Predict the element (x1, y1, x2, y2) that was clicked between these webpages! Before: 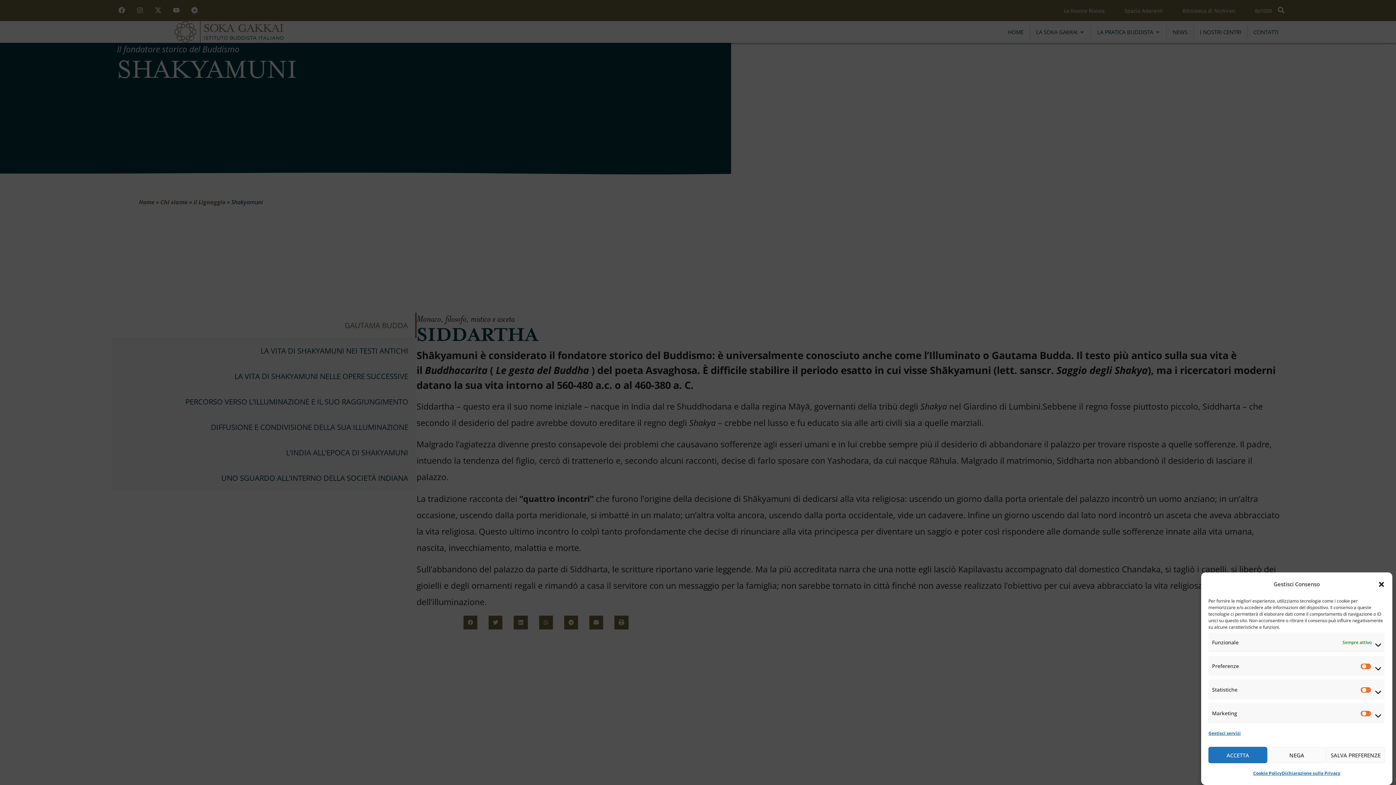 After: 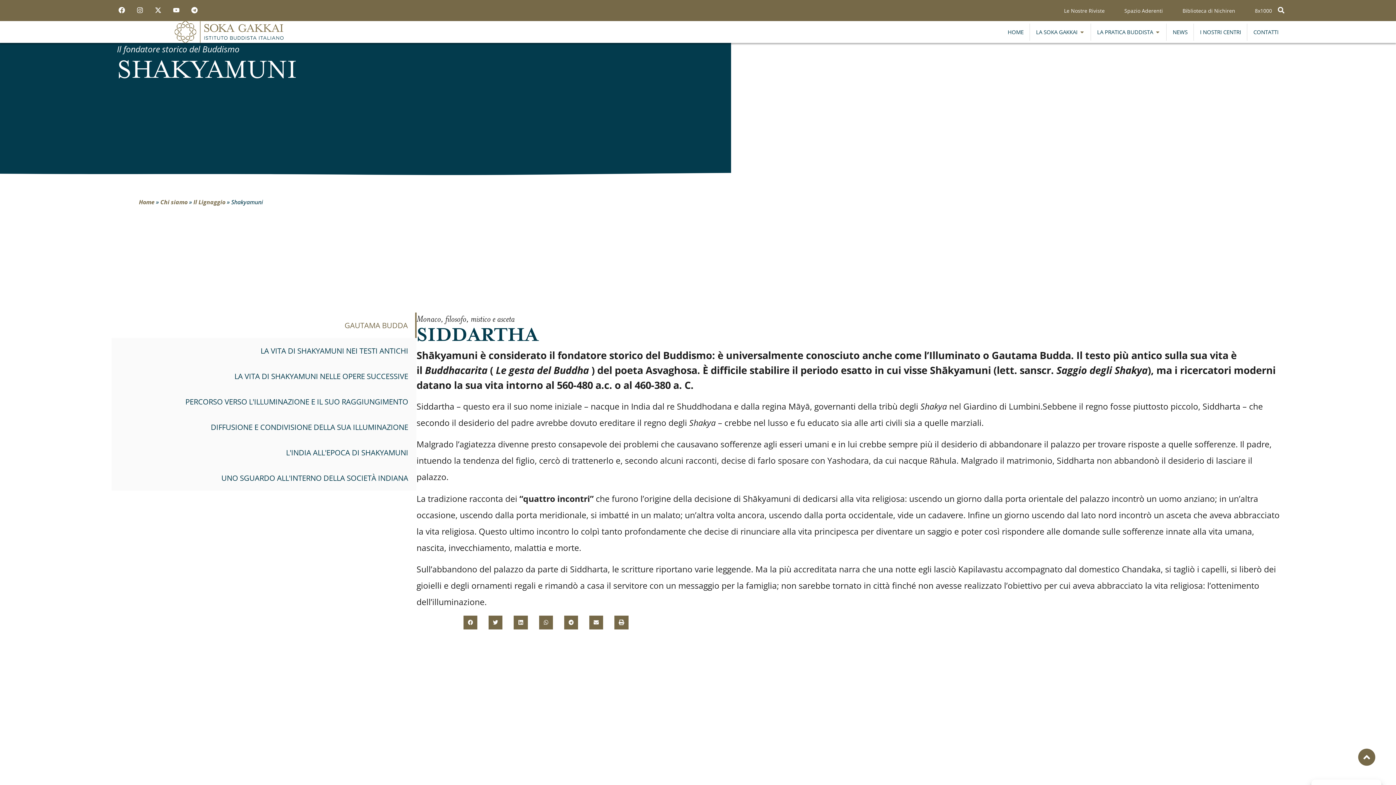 Action: label: SALVA PREFERENZE bbox: (1326, 747, 1385, 763)